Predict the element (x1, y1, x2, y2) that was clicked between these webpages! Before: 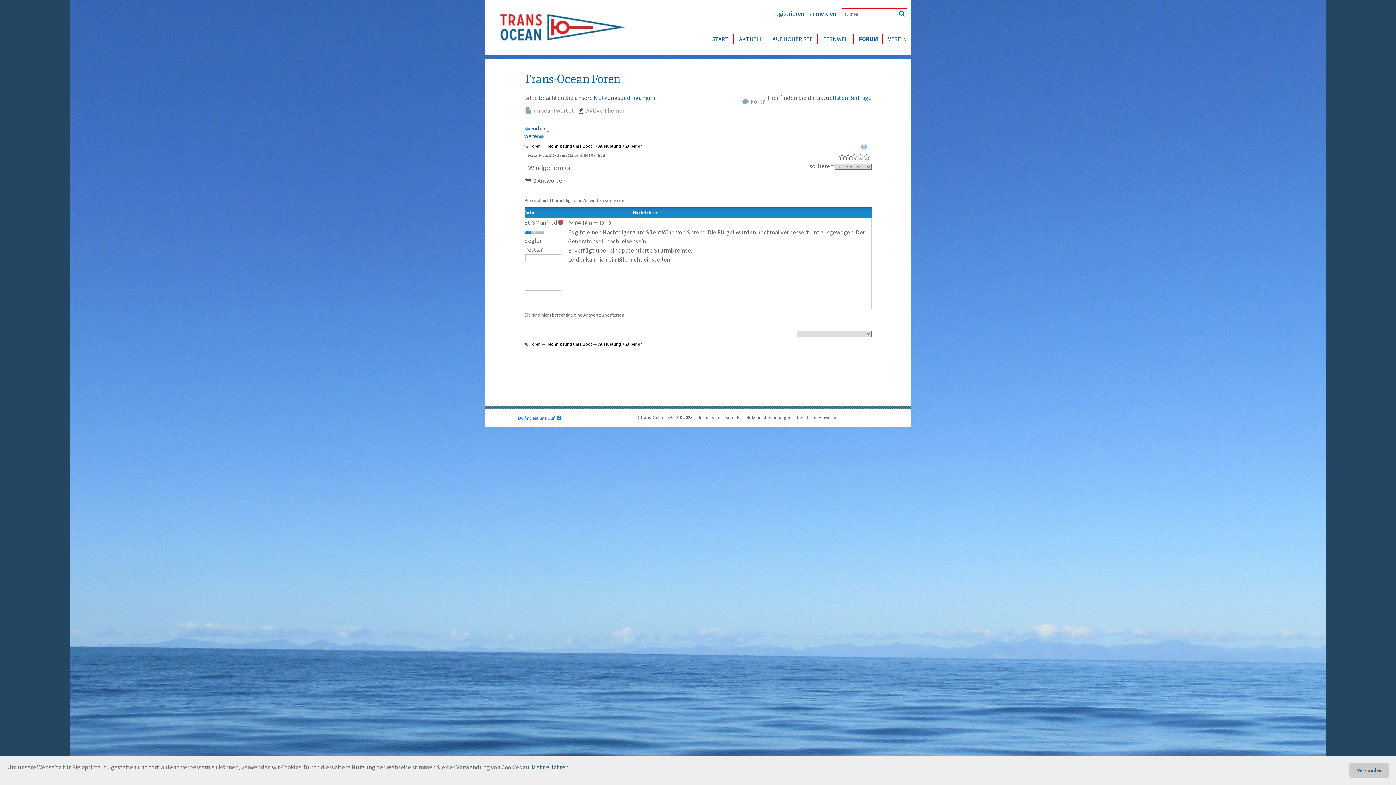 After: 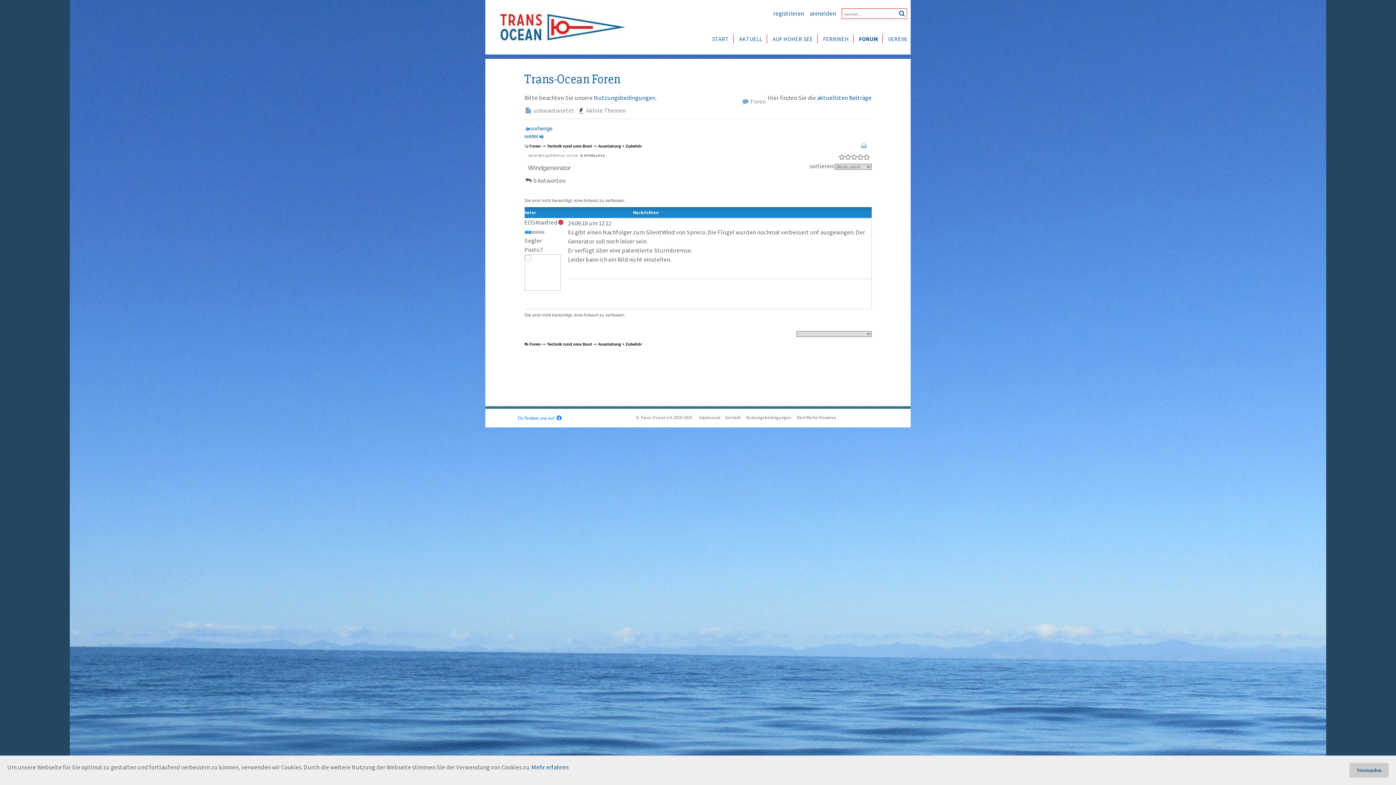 Action: bbox: (860, 142, 868, 150)